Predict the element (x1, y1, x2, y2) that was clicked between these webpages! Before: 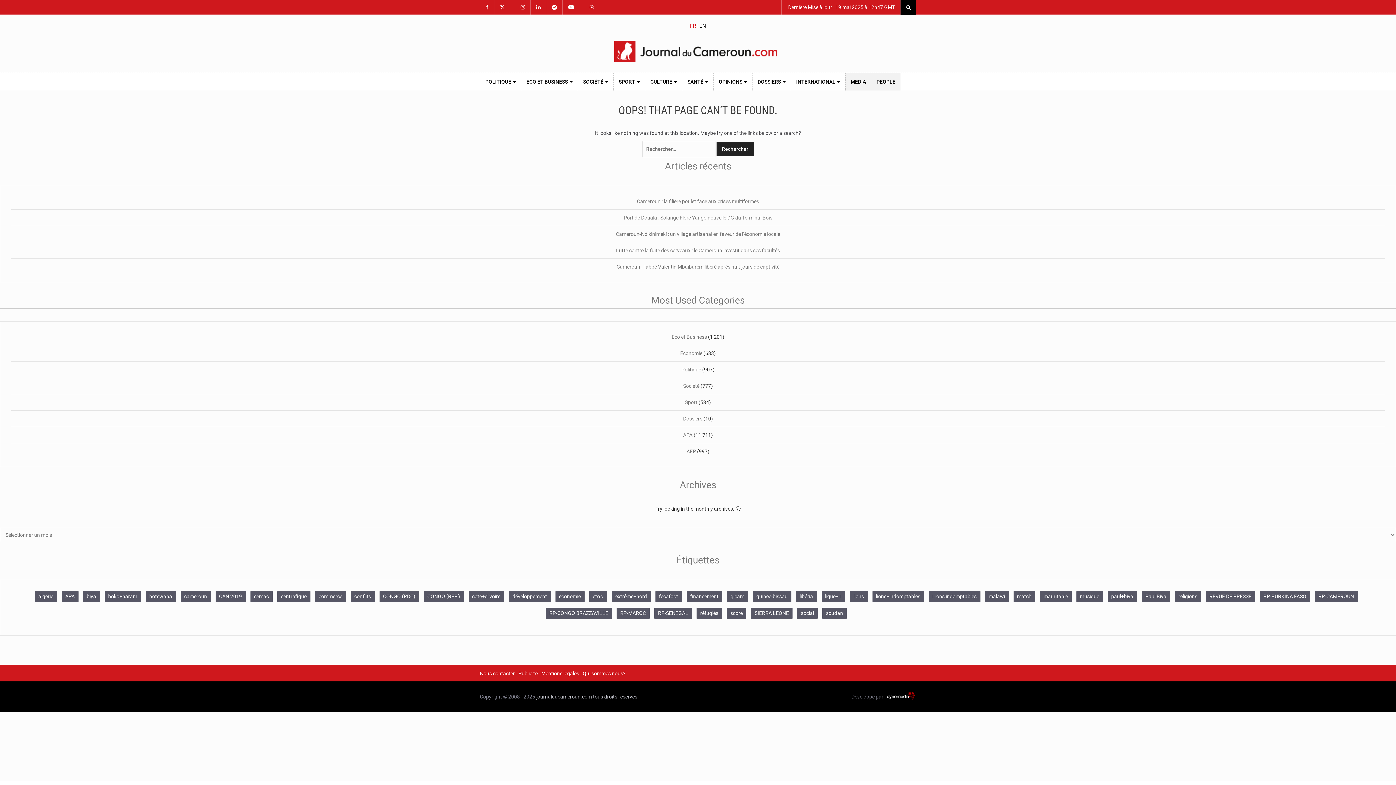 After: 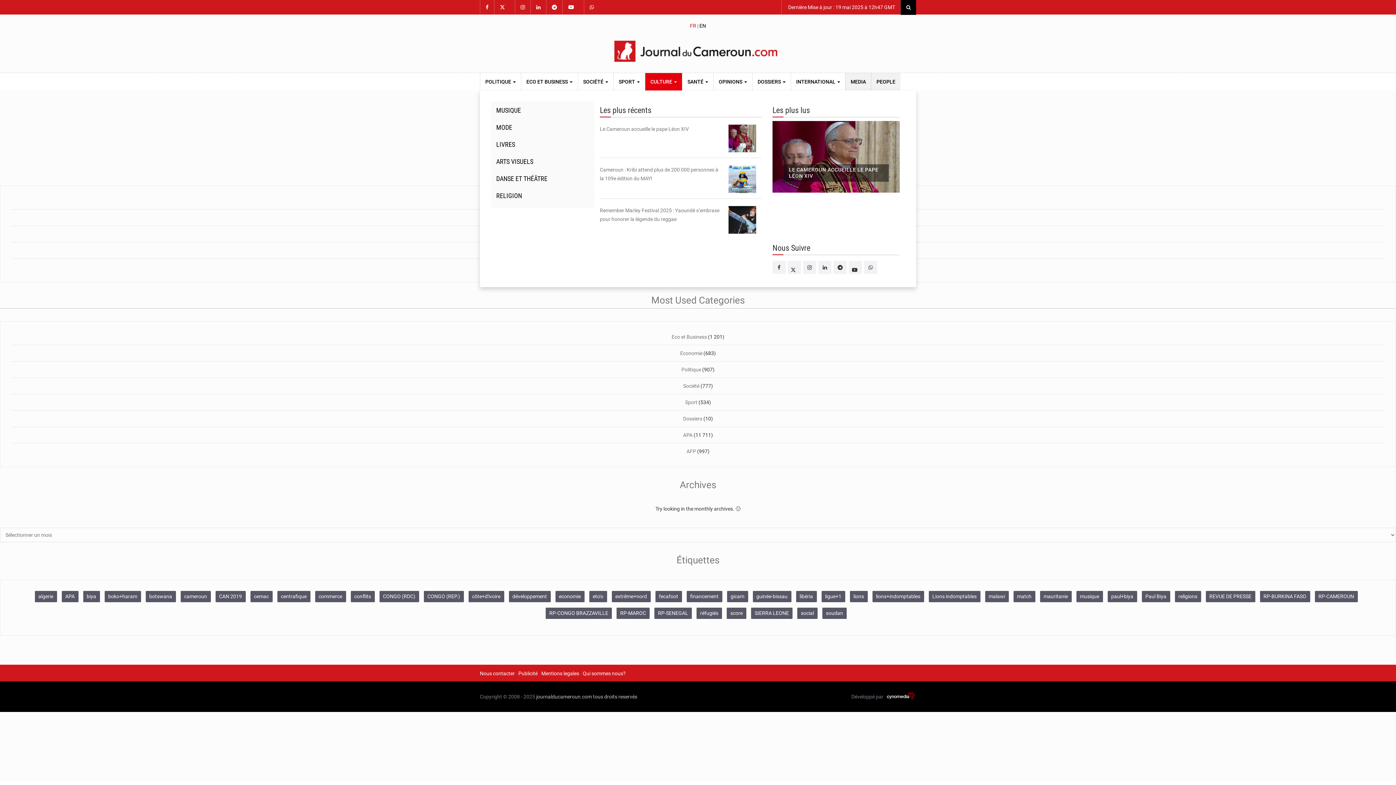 Action: bbox: (645, 73, 682, 90) label: CULTURE 